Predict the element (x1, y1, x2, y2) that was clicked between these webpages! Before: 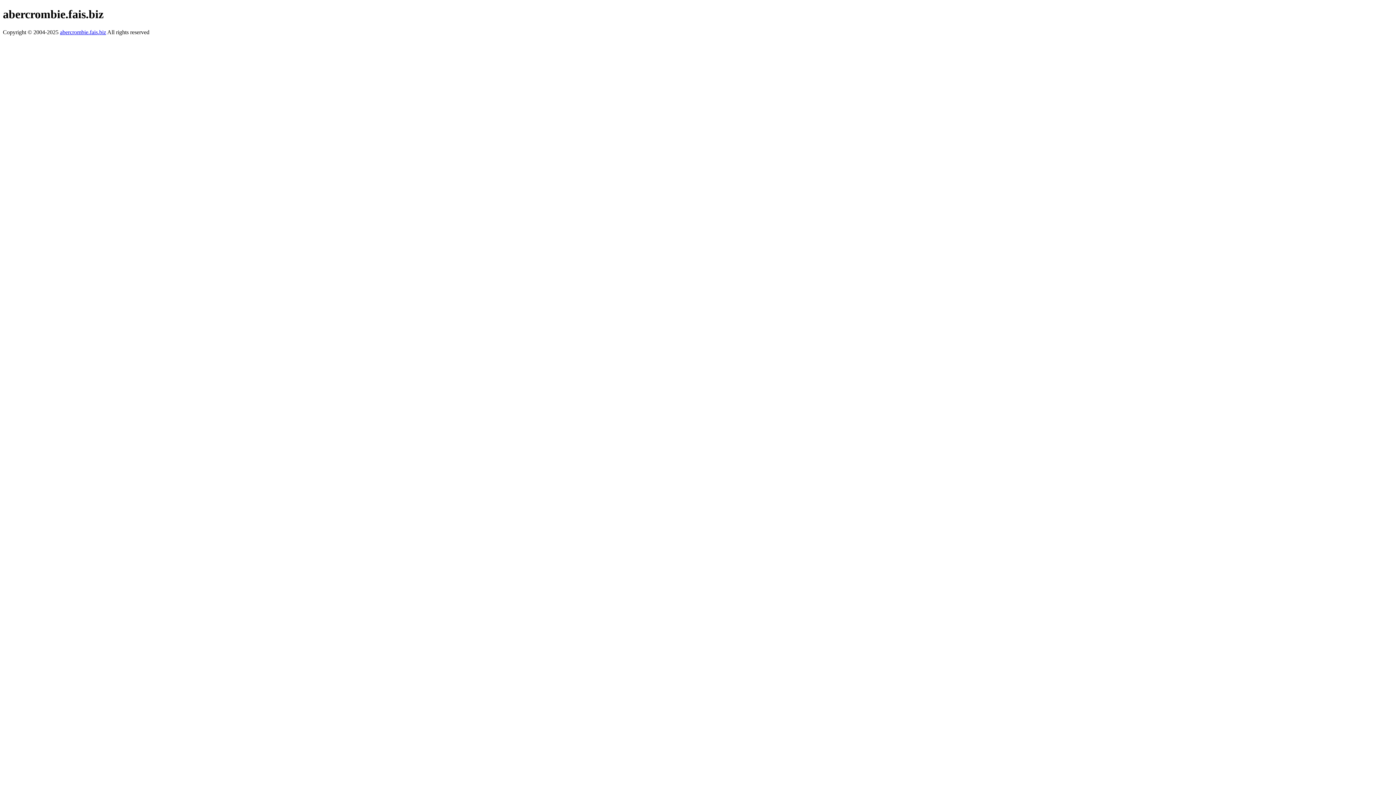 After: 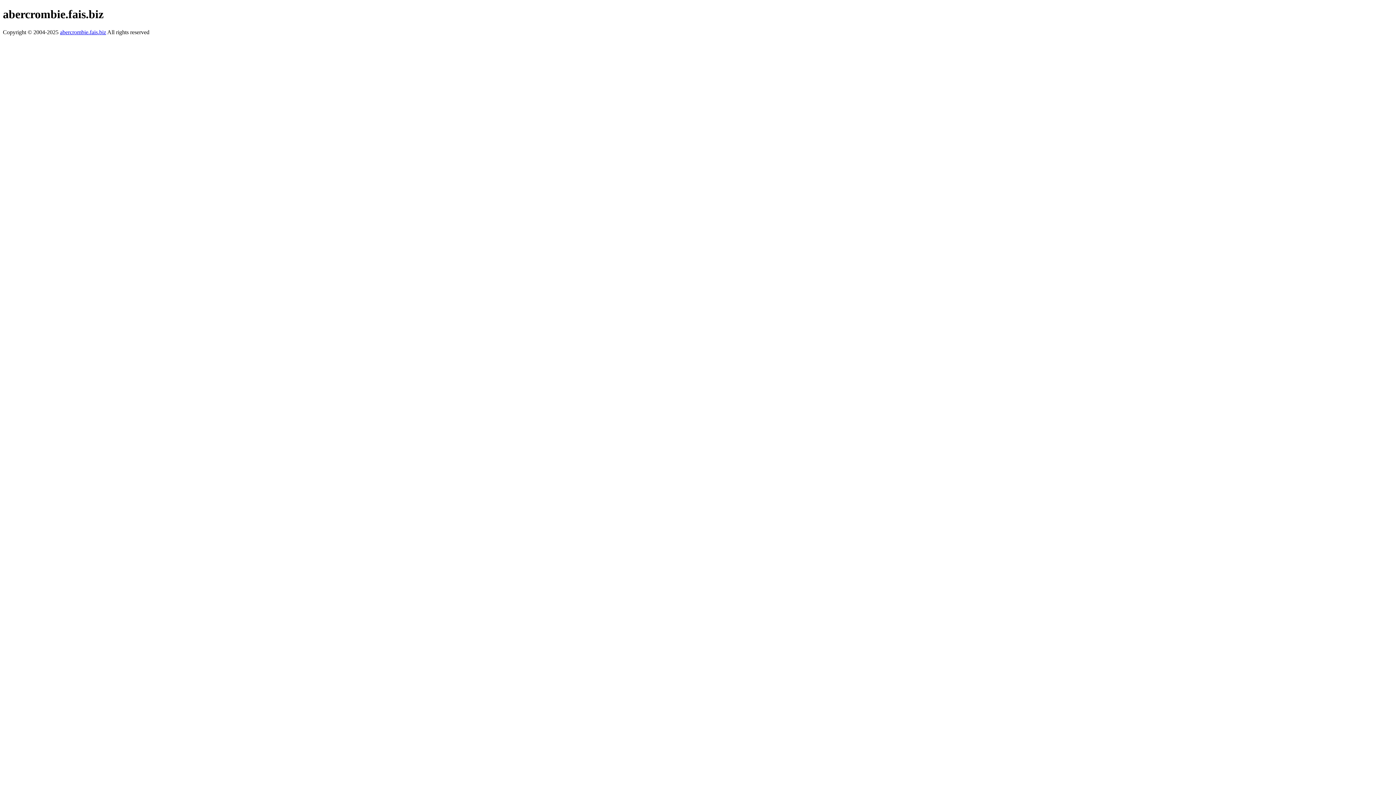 Action: bbox: (60, 29, 106, 35) label: abercrombie.fais.biz